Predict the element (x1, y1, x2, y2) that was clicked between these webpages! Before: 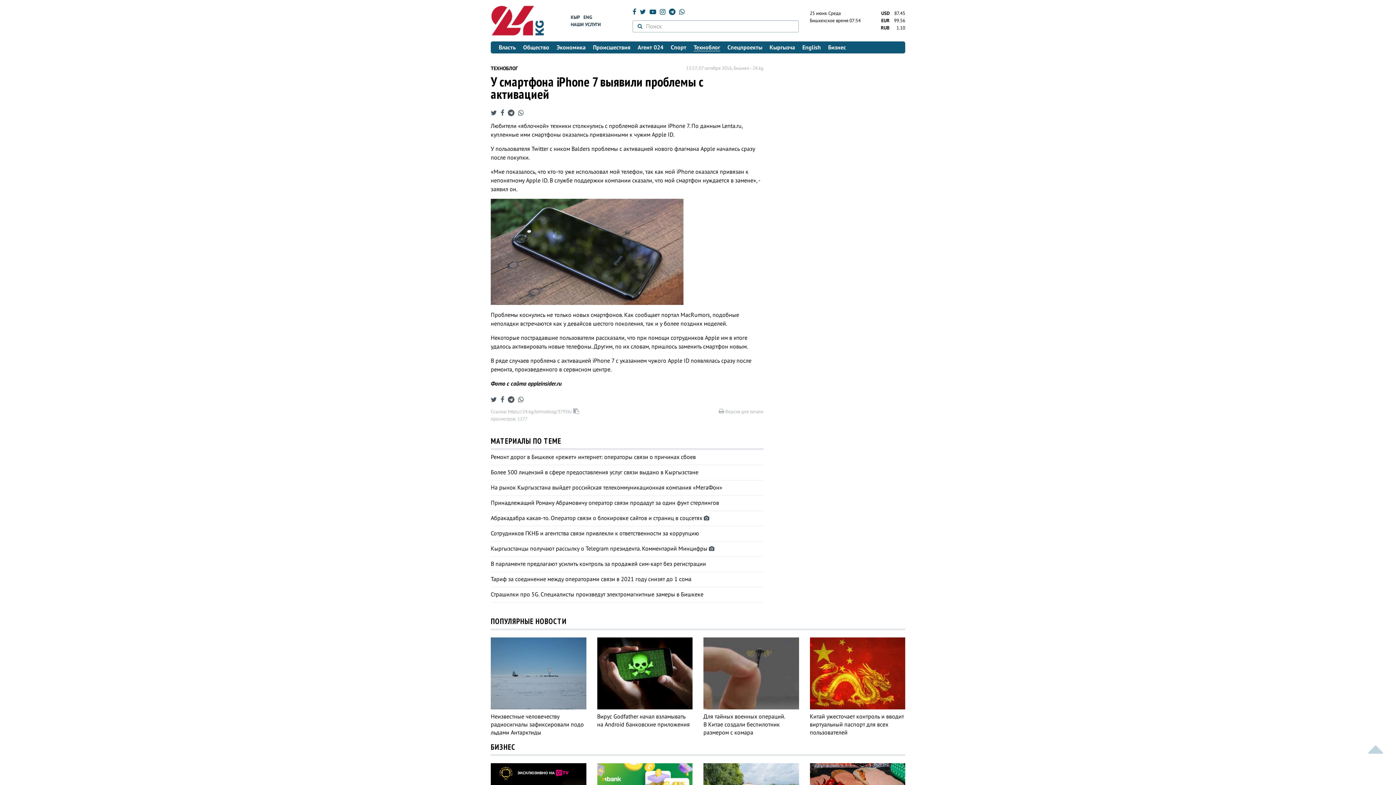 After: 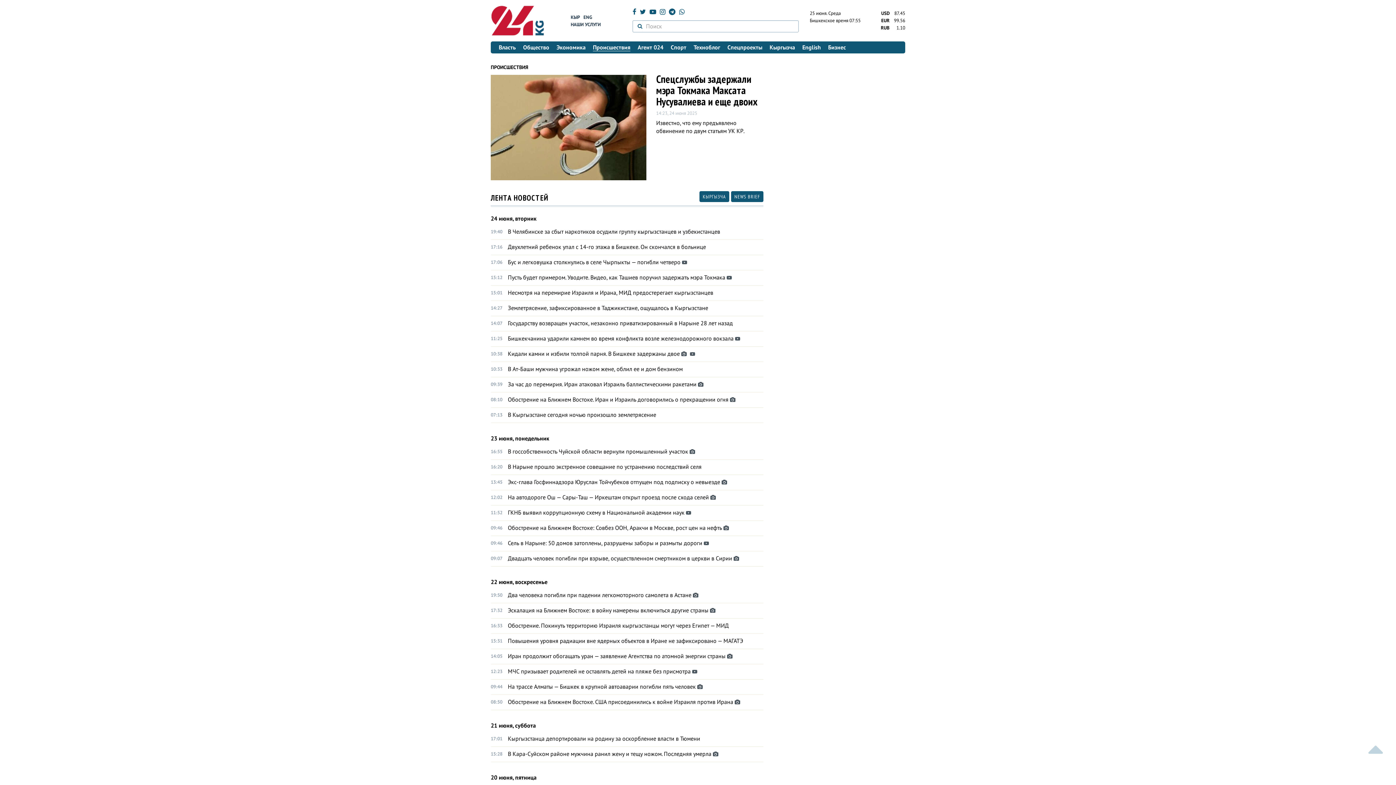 Action: bbox: (589, 41, 634, 53) label: Происшествия